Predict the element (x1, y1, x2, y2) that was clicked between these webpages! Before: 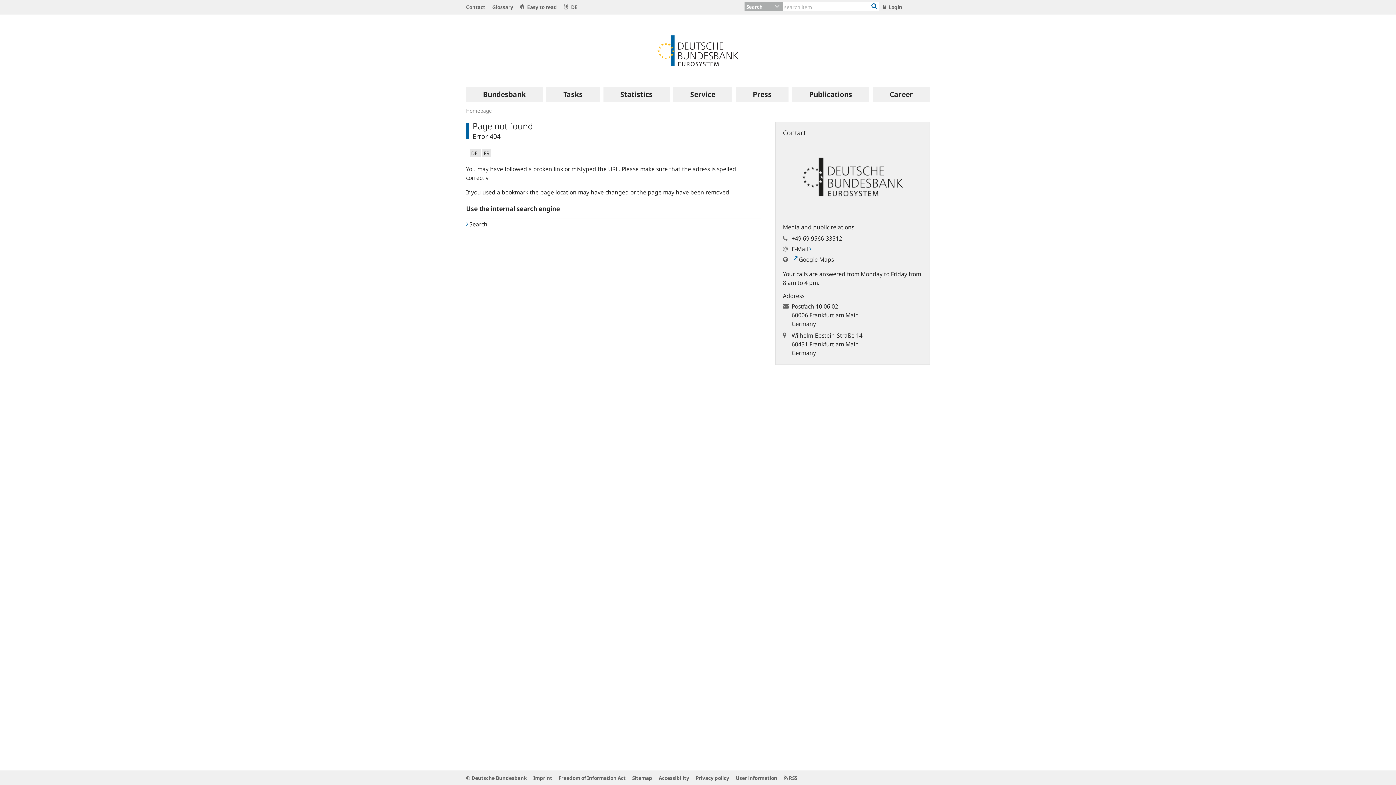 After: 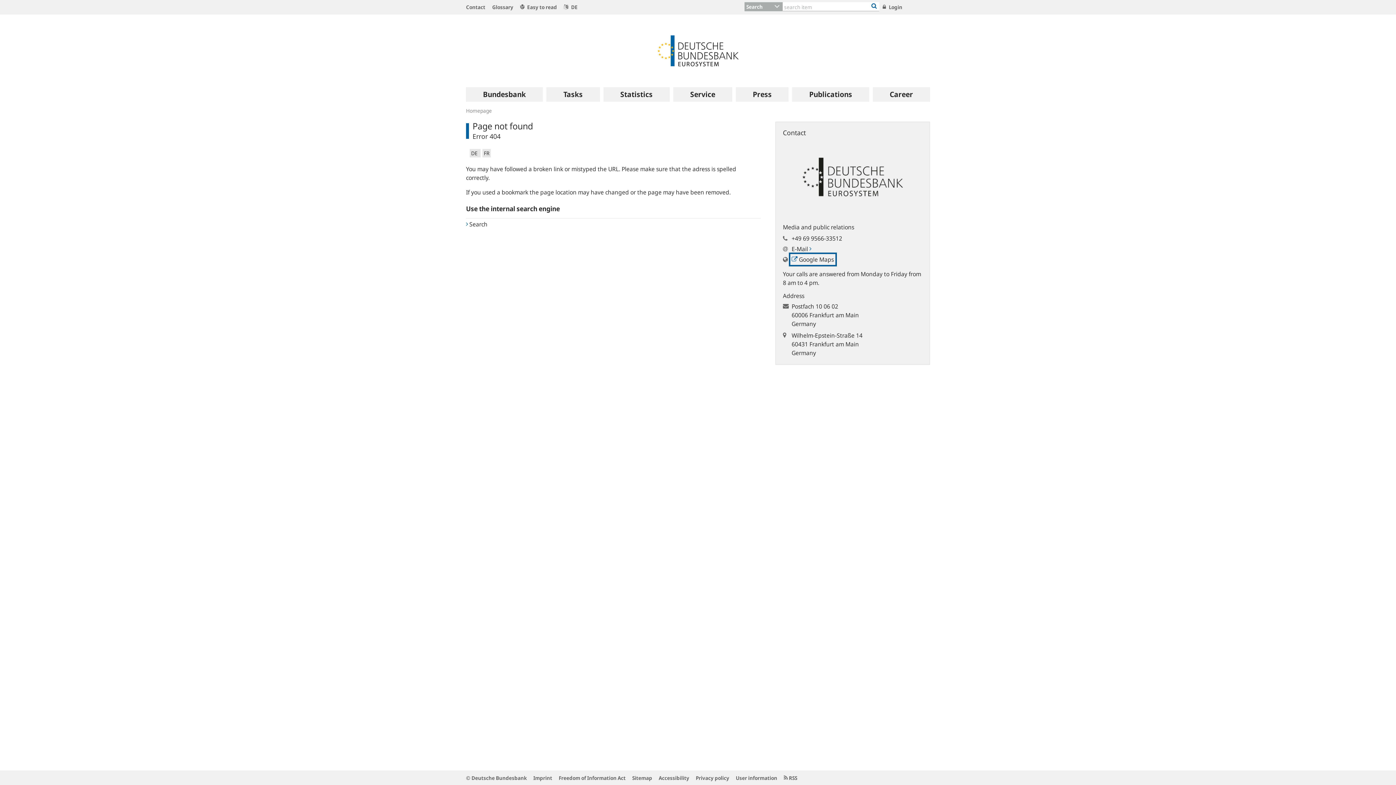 Action: bbox: (791, 255, 834, 263) label:  Google Maps